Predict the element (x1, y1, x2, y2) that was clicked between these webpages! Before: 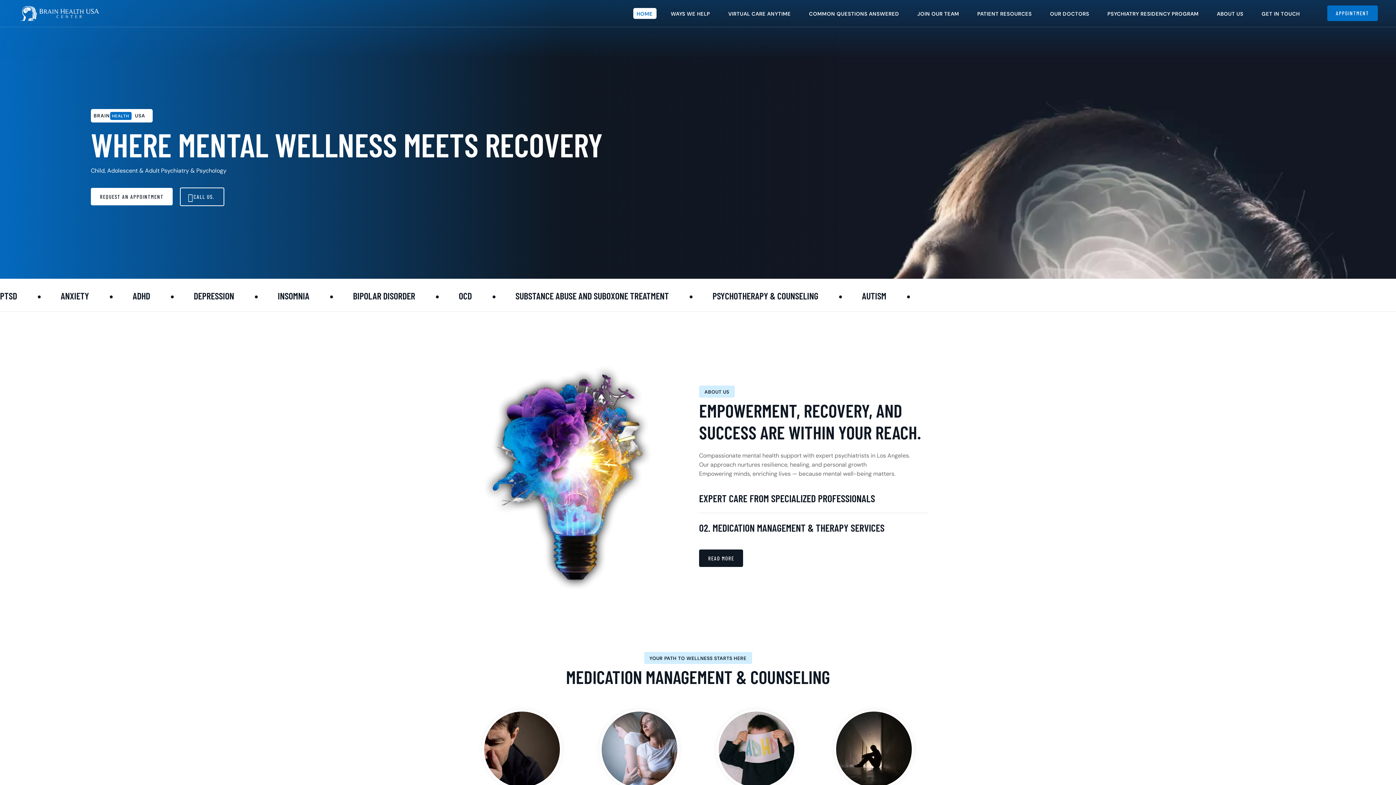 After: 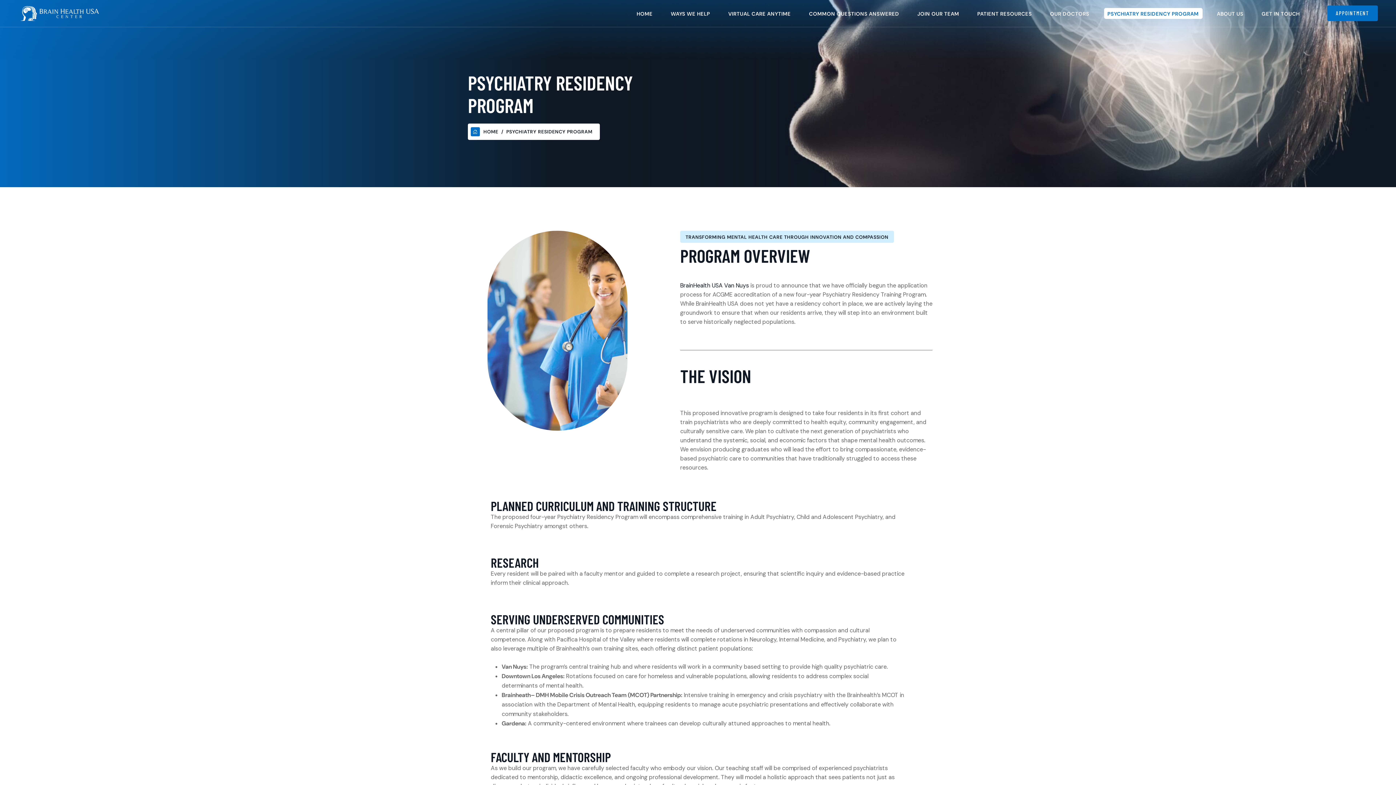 Action: bbox: (1104, 7, 1202, 18) label: PSYCHIATRY RESIDENCY PROGRAM